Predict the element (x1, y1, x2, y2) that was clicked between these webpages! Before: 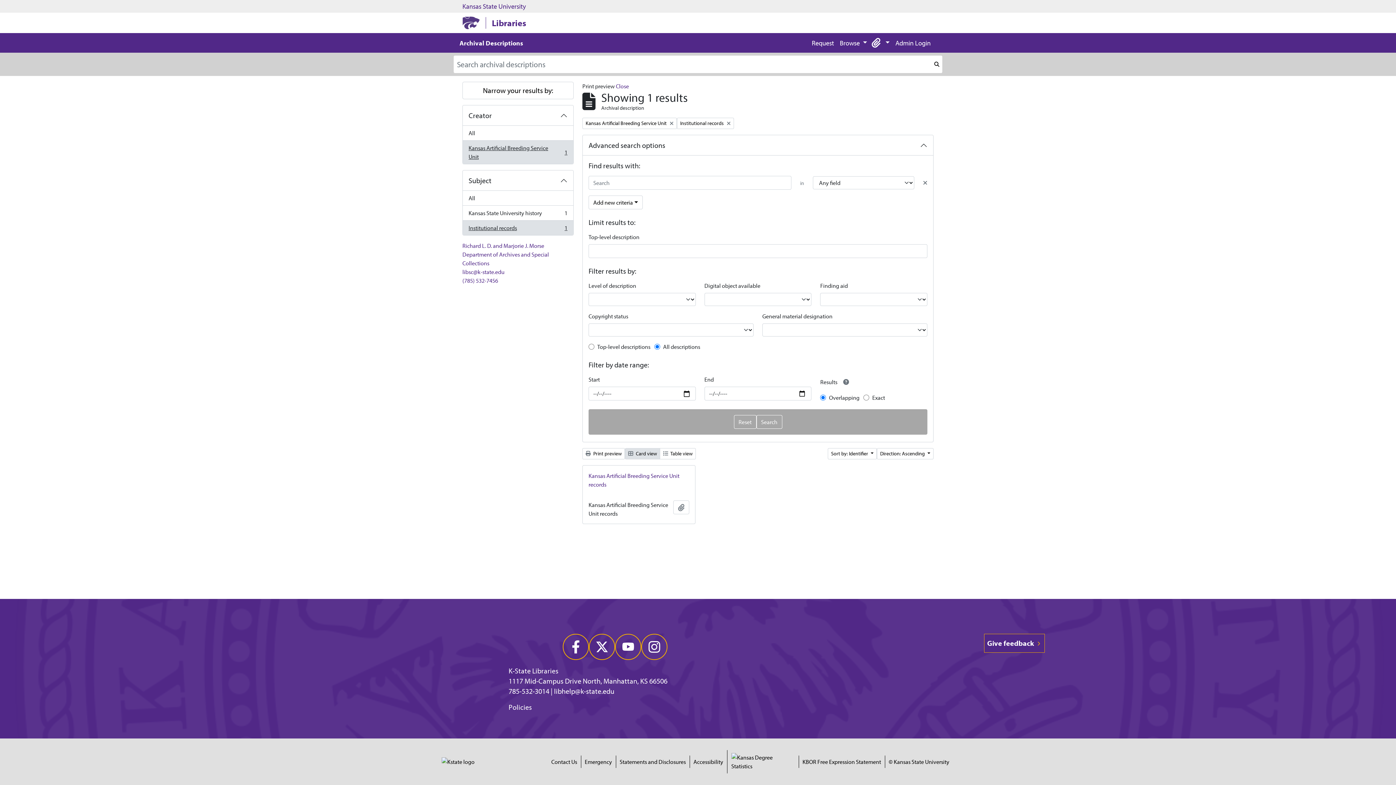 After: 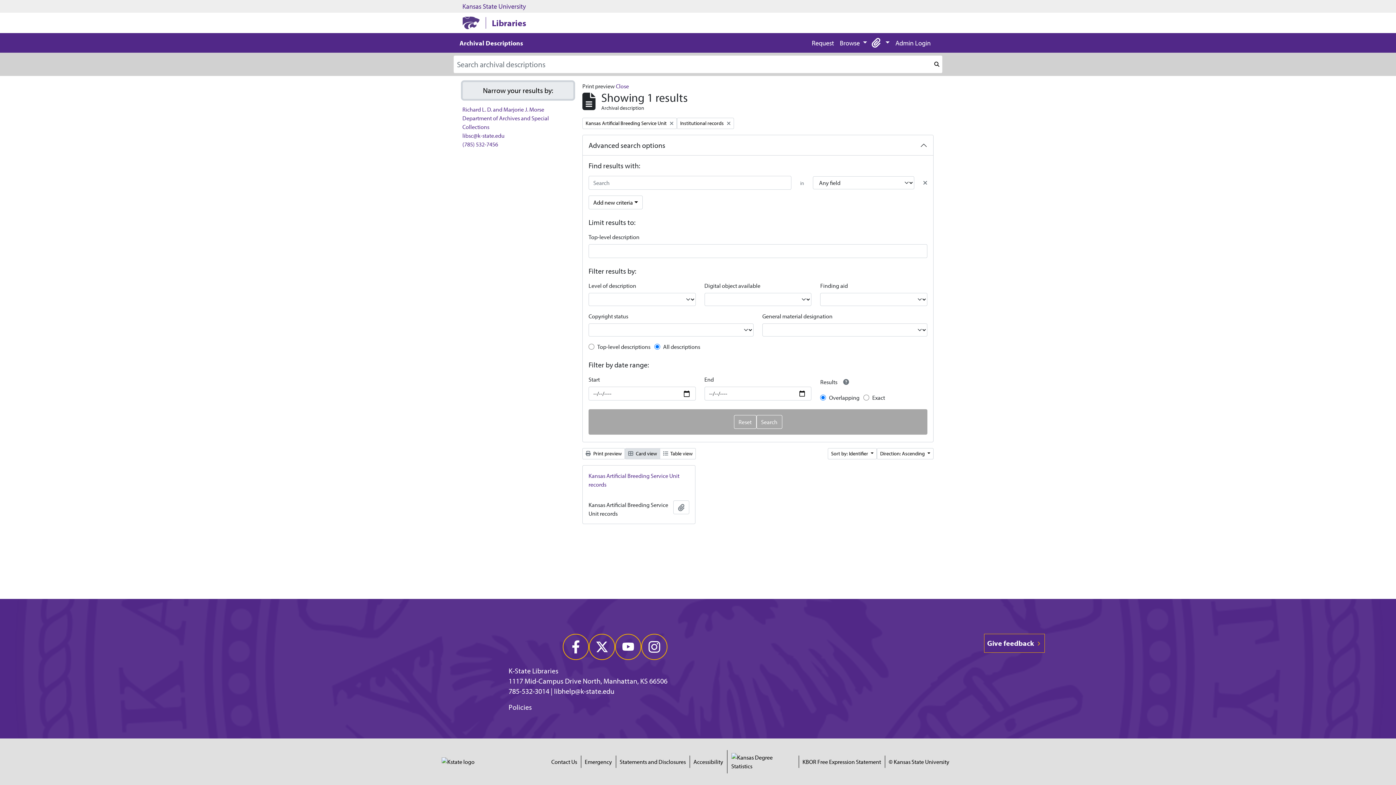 Action: label: Narrow your results by: bbox: (462, 81, 573, 99)